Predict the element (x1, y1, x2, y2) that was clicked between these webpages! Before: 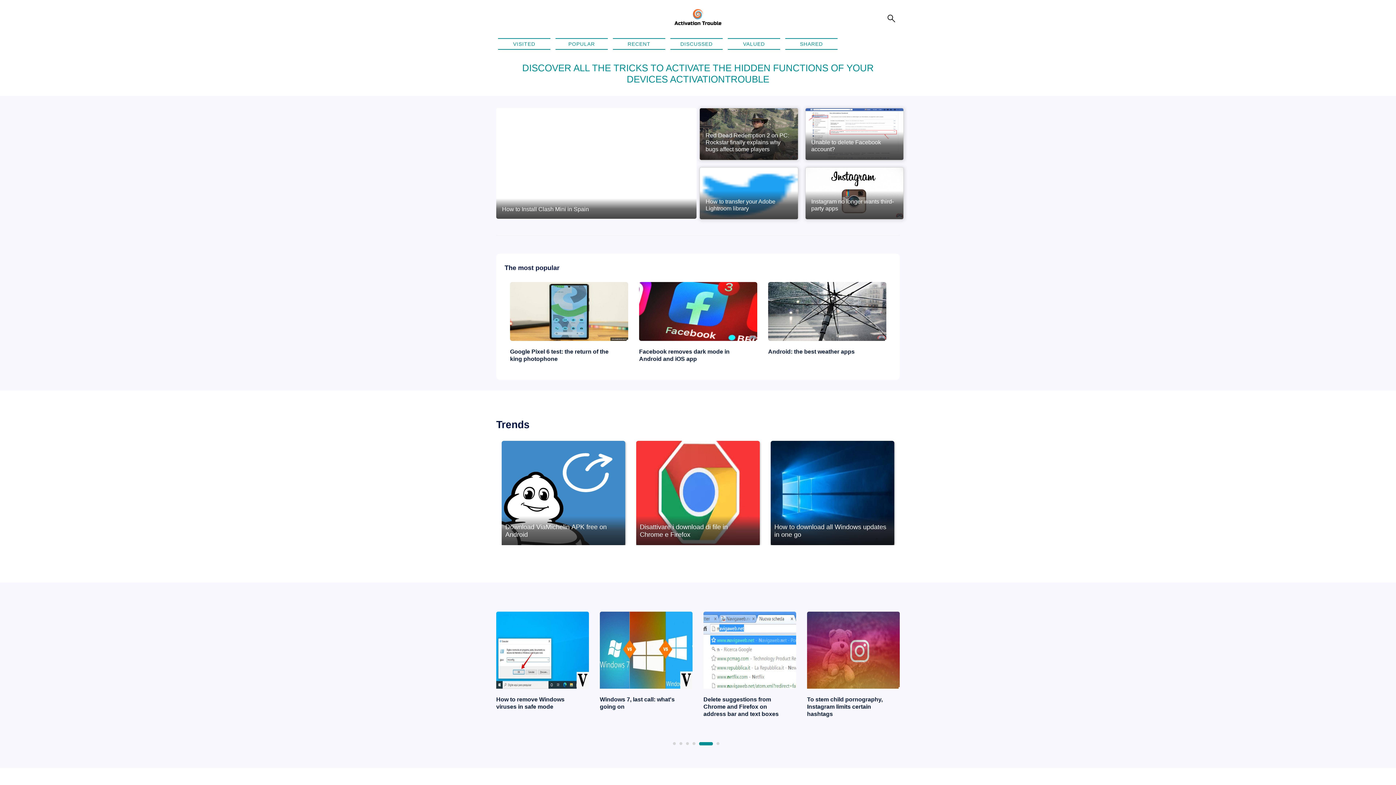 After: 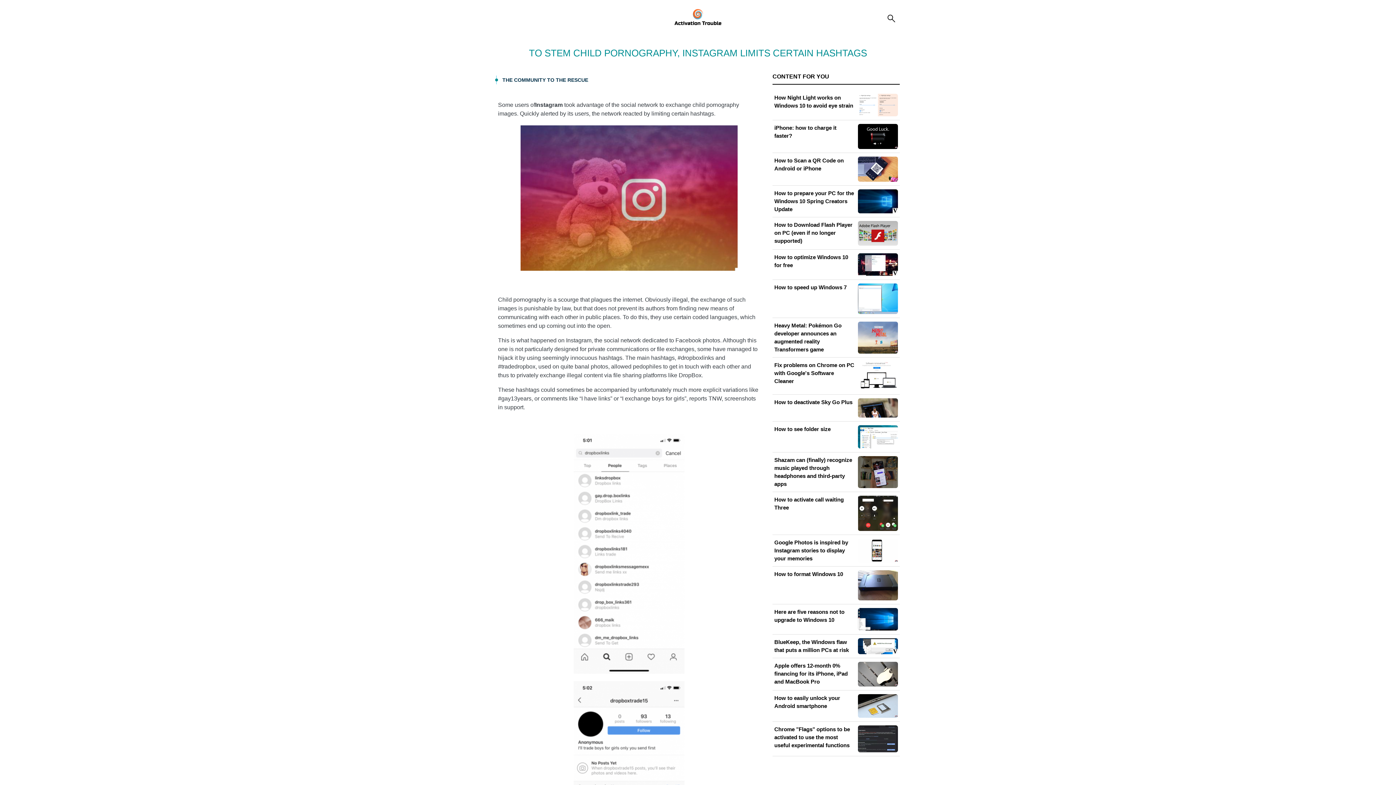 Action: bbox: (600, 612, 692, 689)